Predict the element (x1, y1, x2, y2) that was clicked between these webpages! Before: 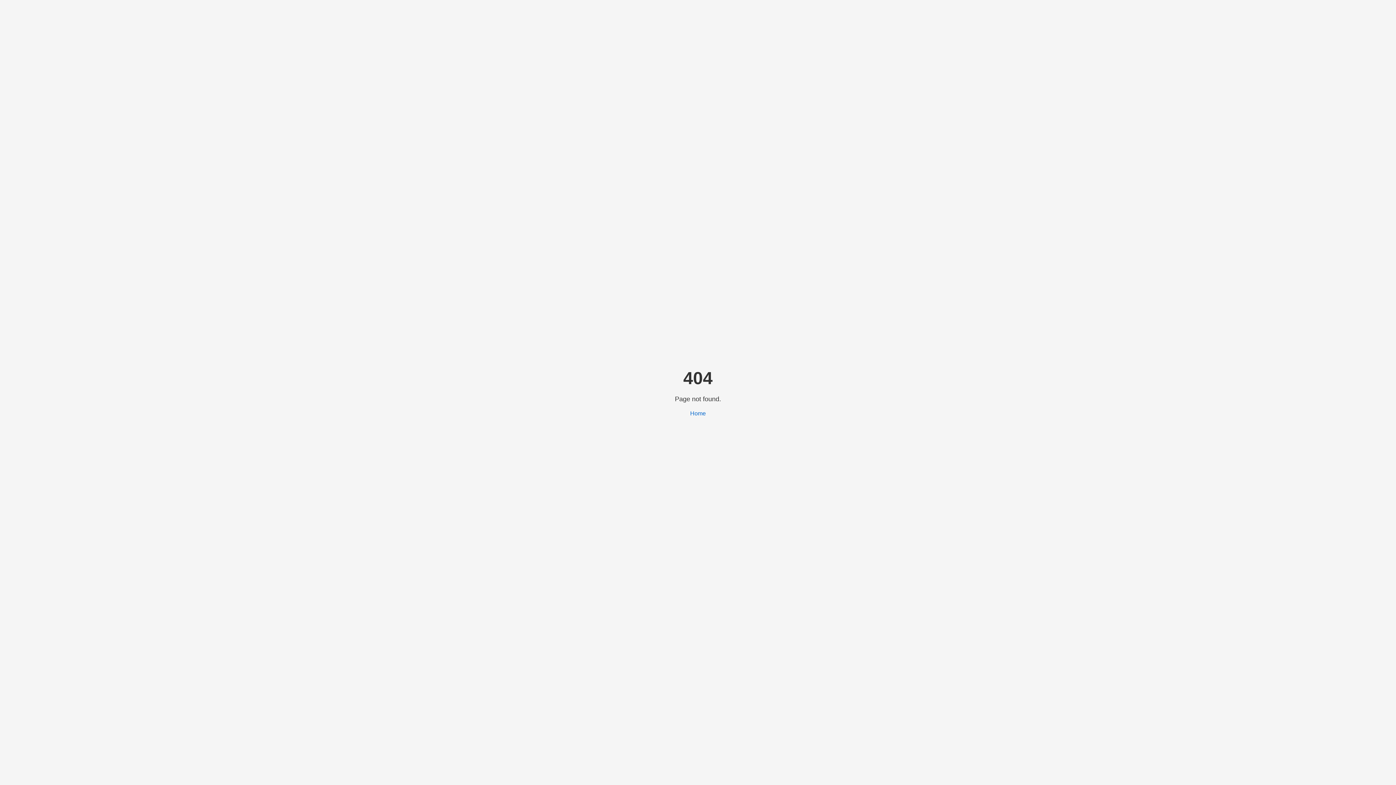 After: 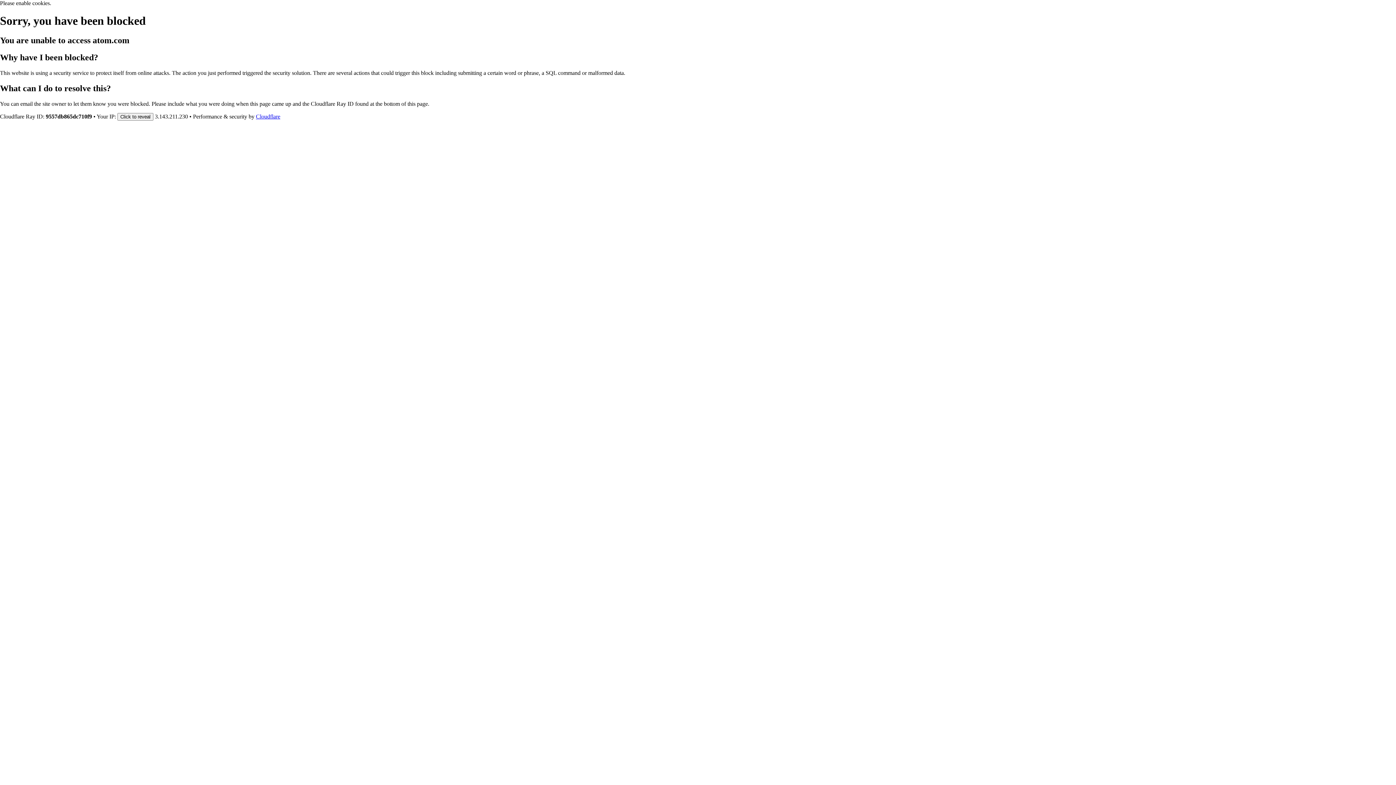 Action: label: Home bbox: (690, 410, 706, 416)